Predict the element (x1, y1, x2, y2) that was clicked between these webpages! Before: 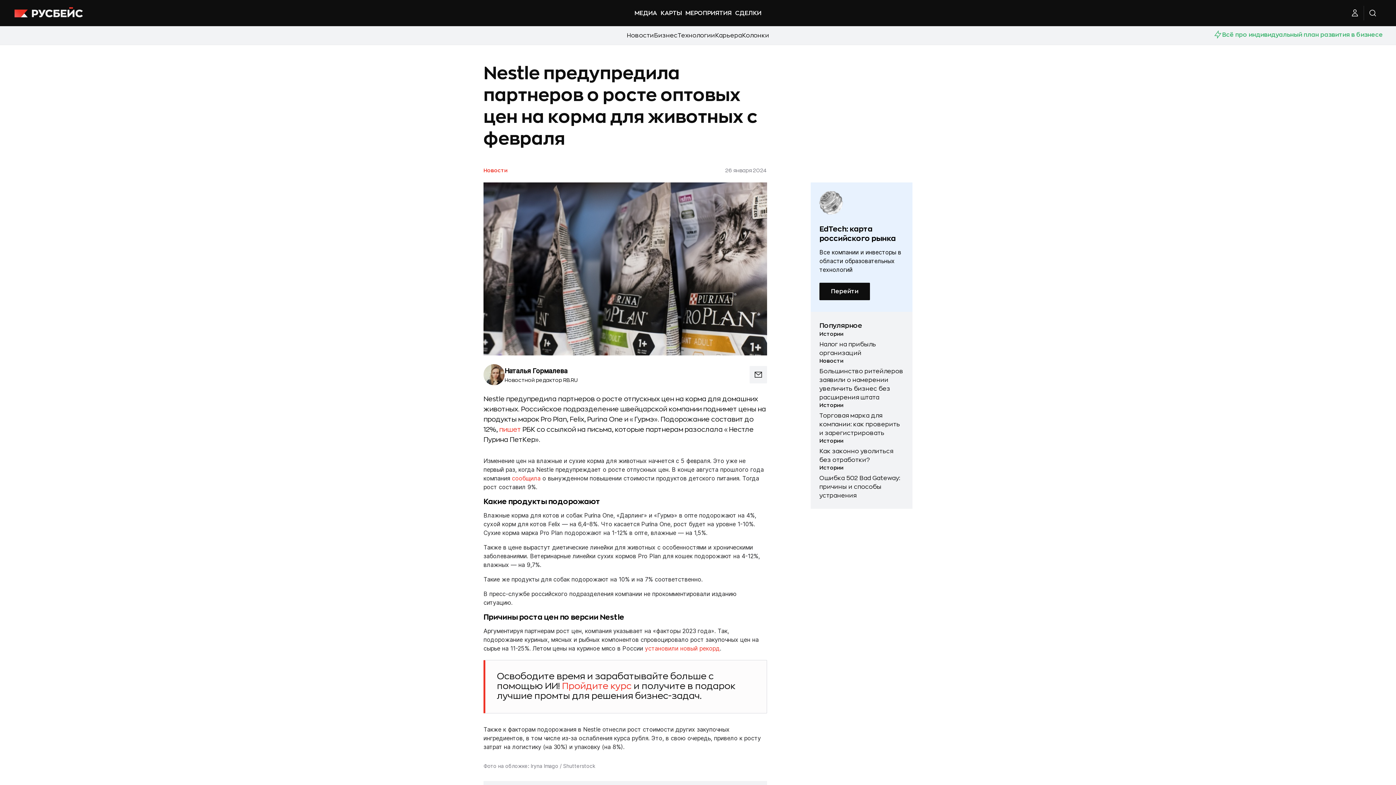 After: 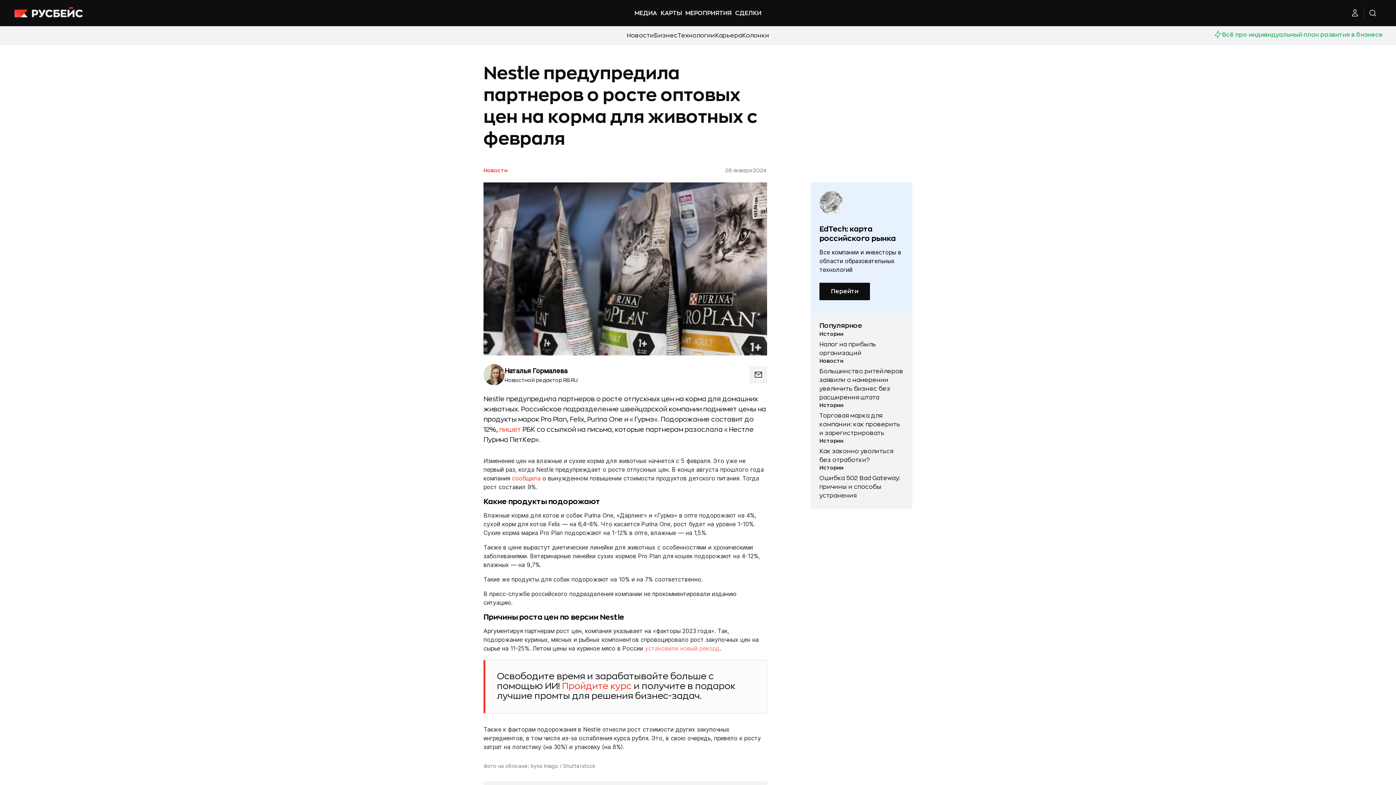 Action: bbox: (645, 645, 720, 652) label: установили новый рекорд